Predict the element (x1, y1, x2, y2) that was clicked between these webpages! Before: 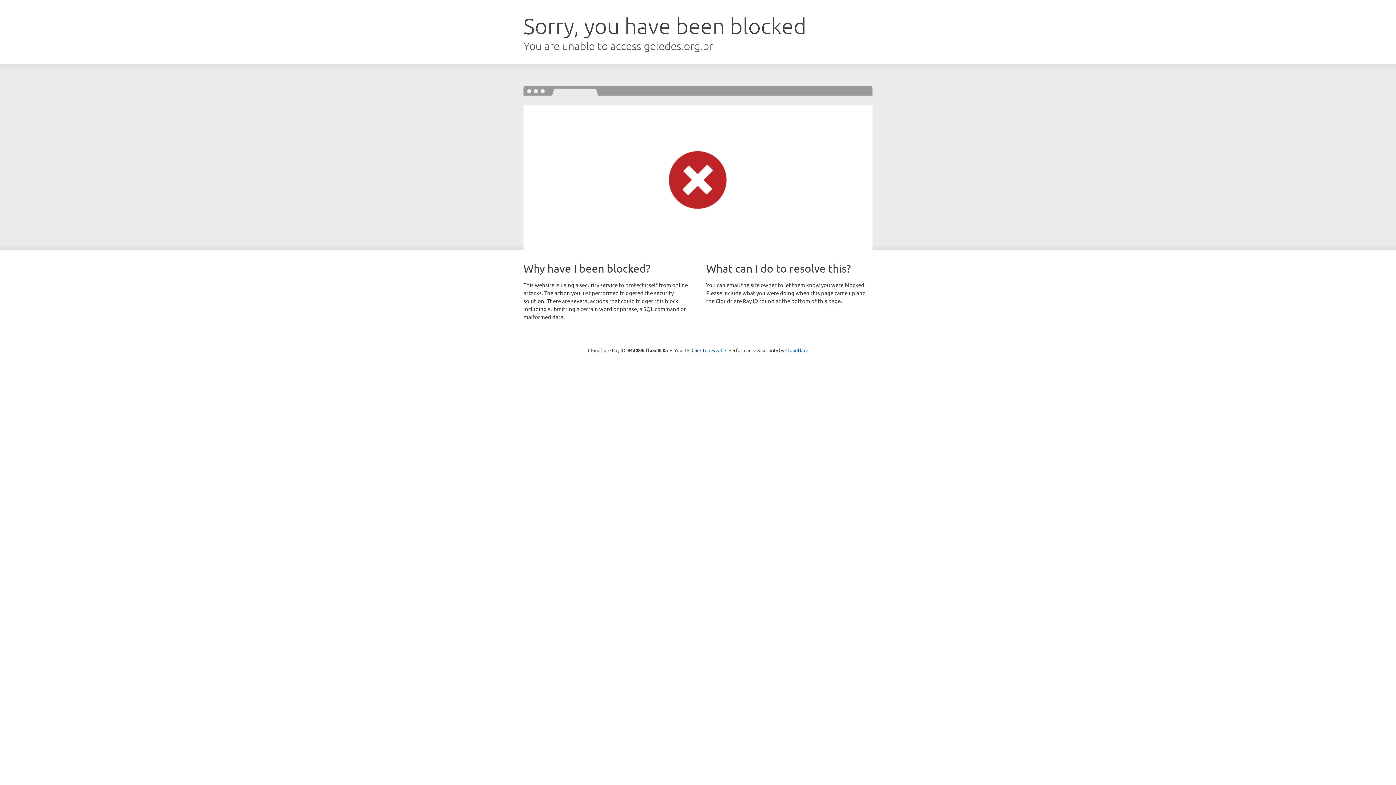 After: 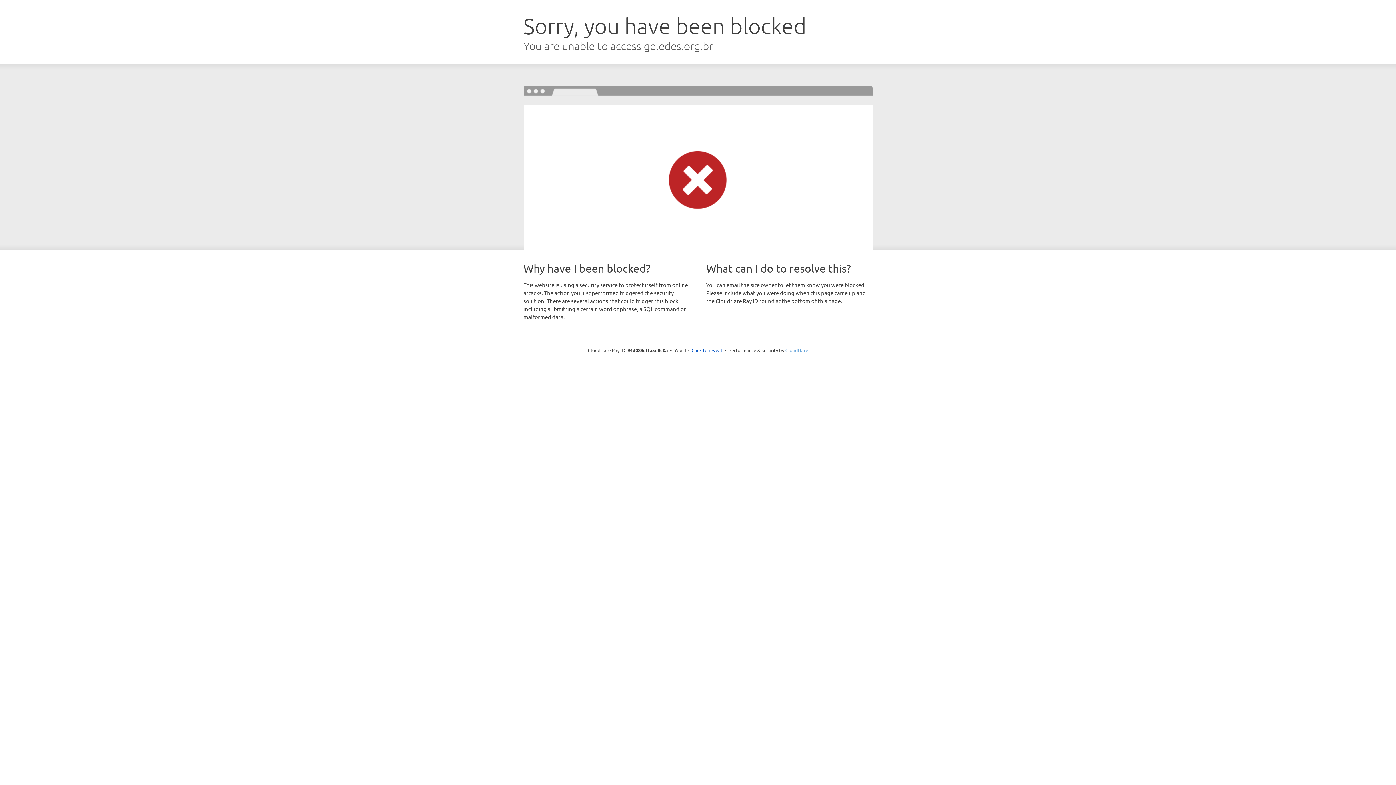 Action: bbox: (785, 347, 808, 353) label: Cloudflare